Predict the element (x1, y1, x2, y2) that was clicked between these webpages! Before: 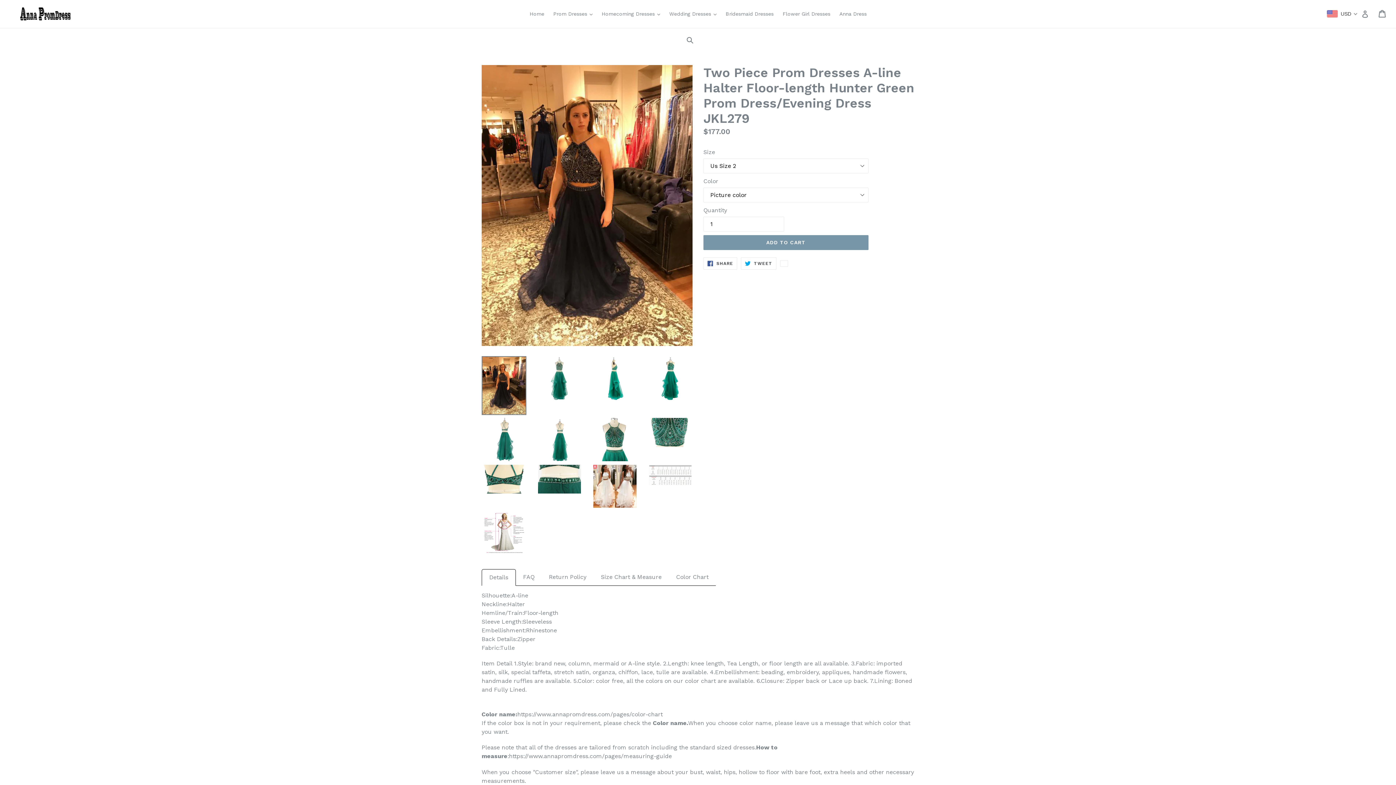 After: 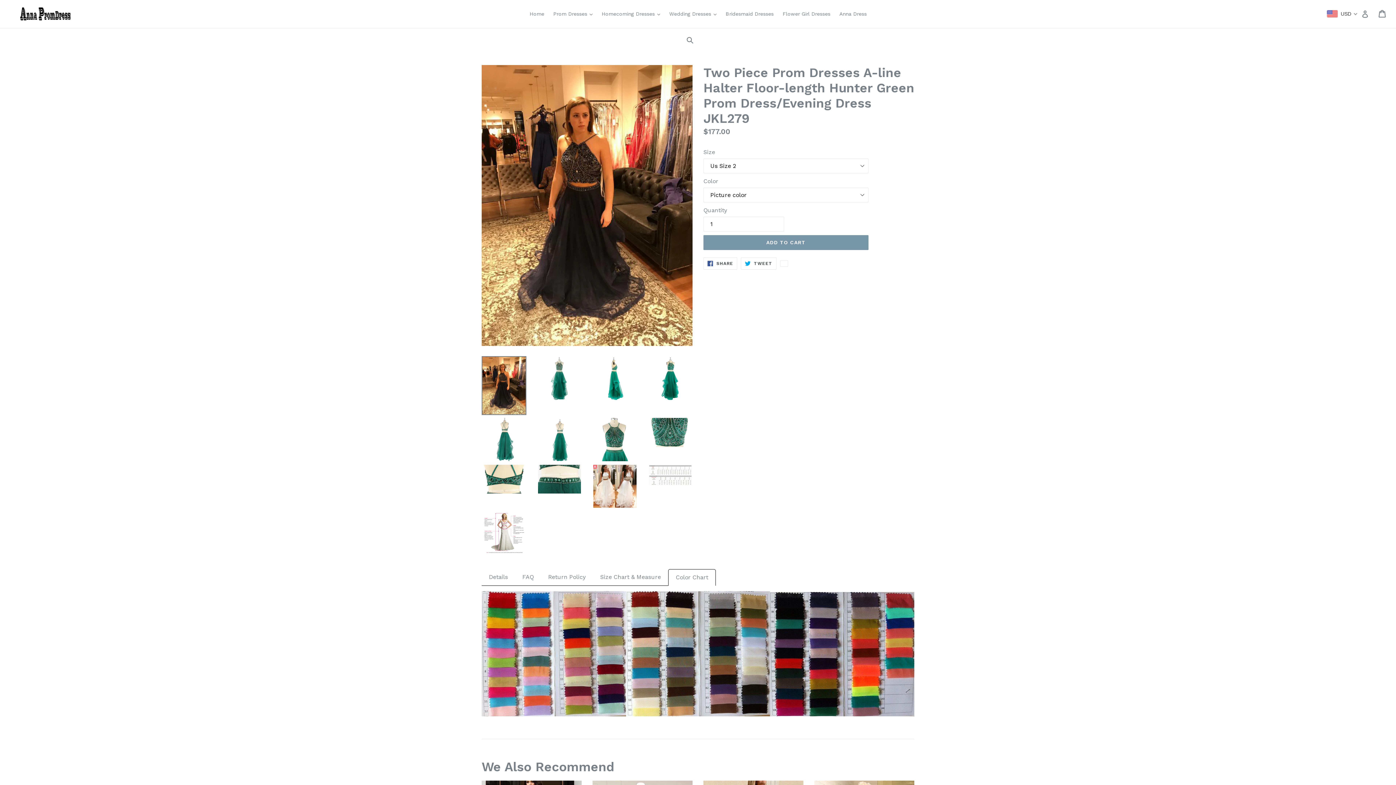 Action: bbox: (669, 569, 716, 585) label: Color Chart